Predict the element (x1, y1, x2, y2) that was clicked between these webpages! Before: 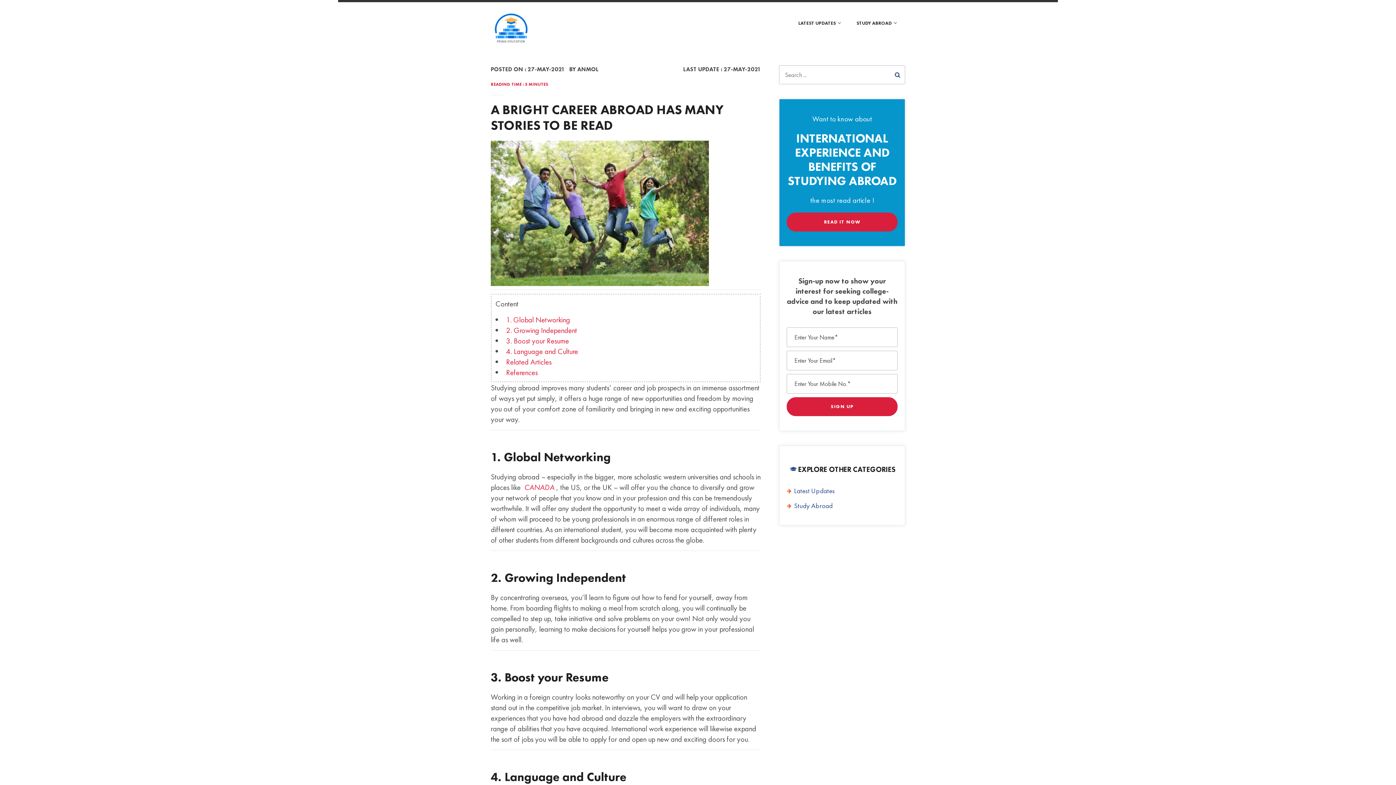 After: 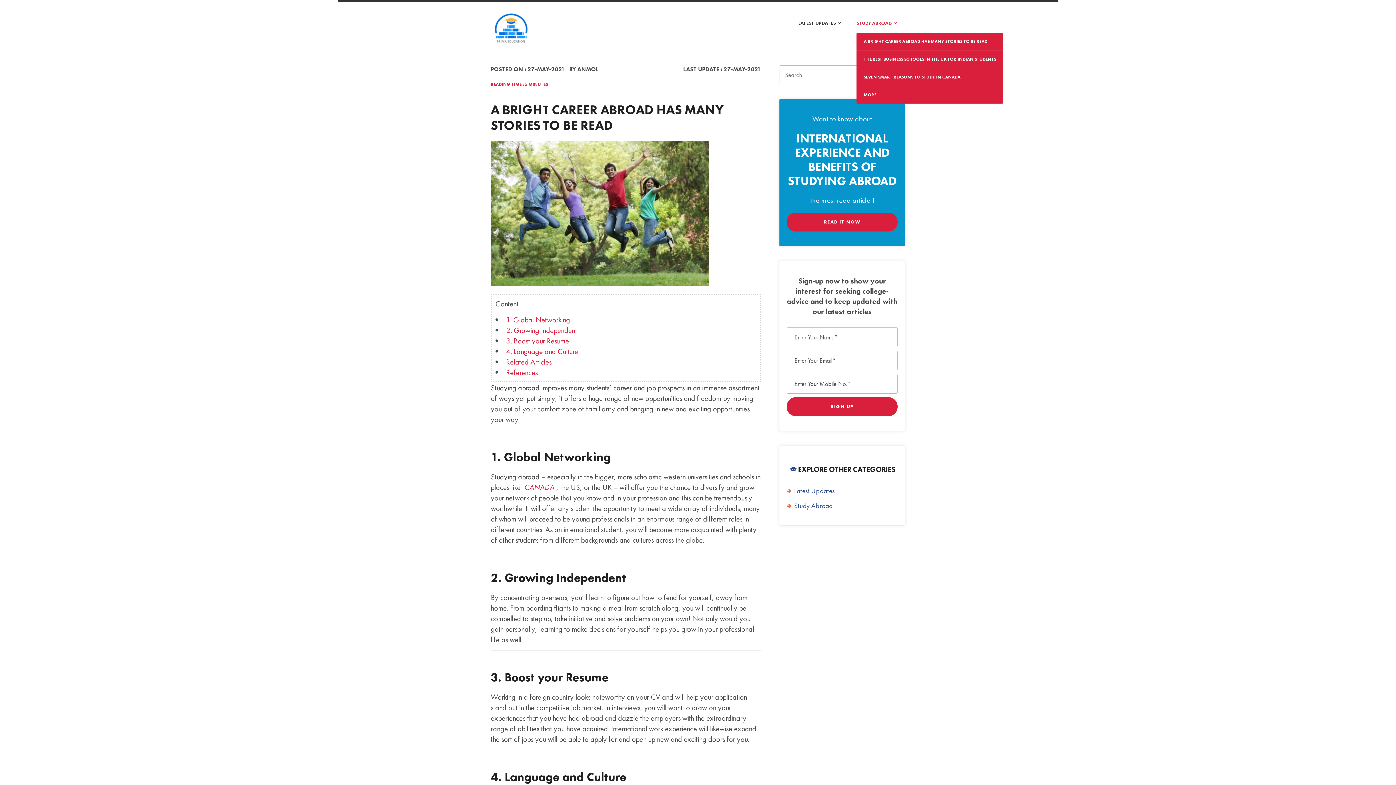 Action: bbox: (849, 17, 905, 29) label: STUDY ABROAD 